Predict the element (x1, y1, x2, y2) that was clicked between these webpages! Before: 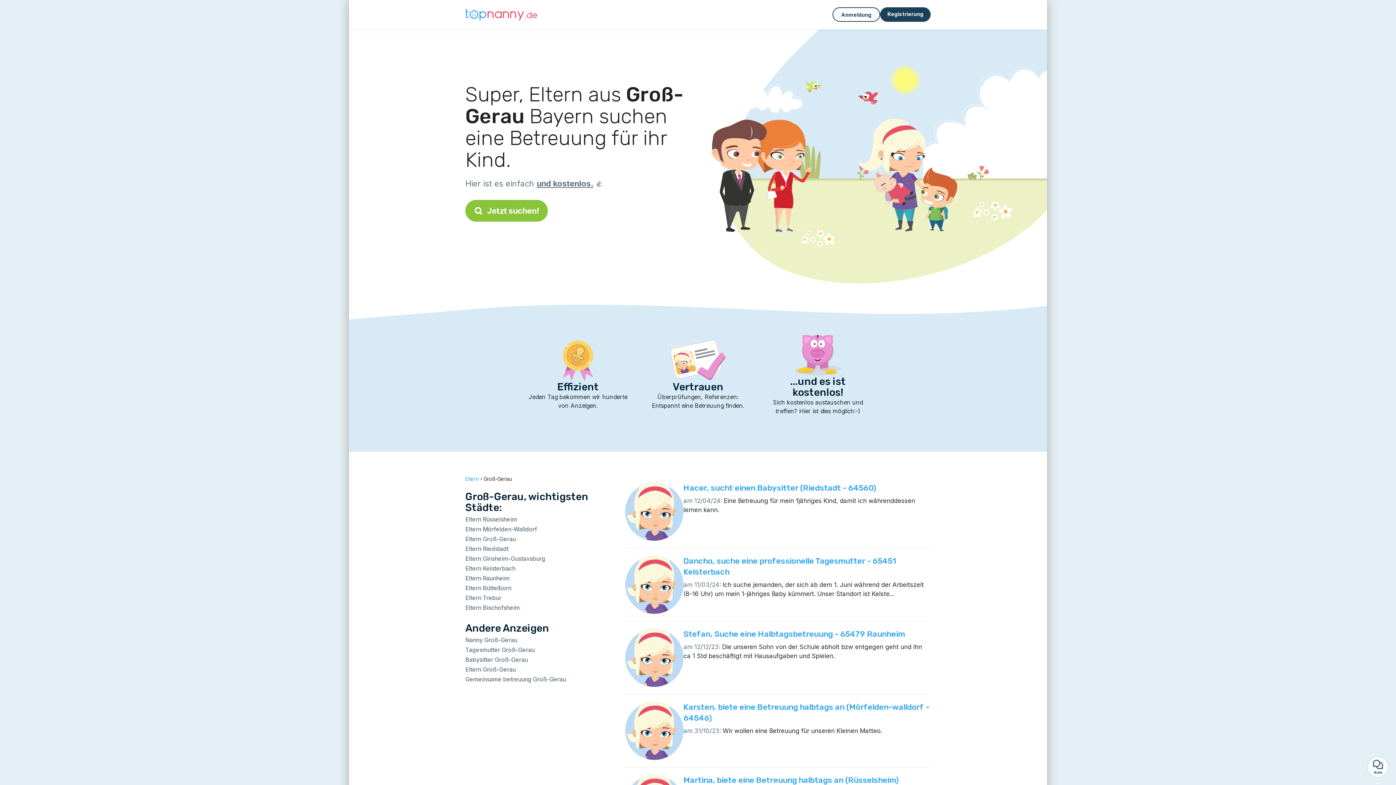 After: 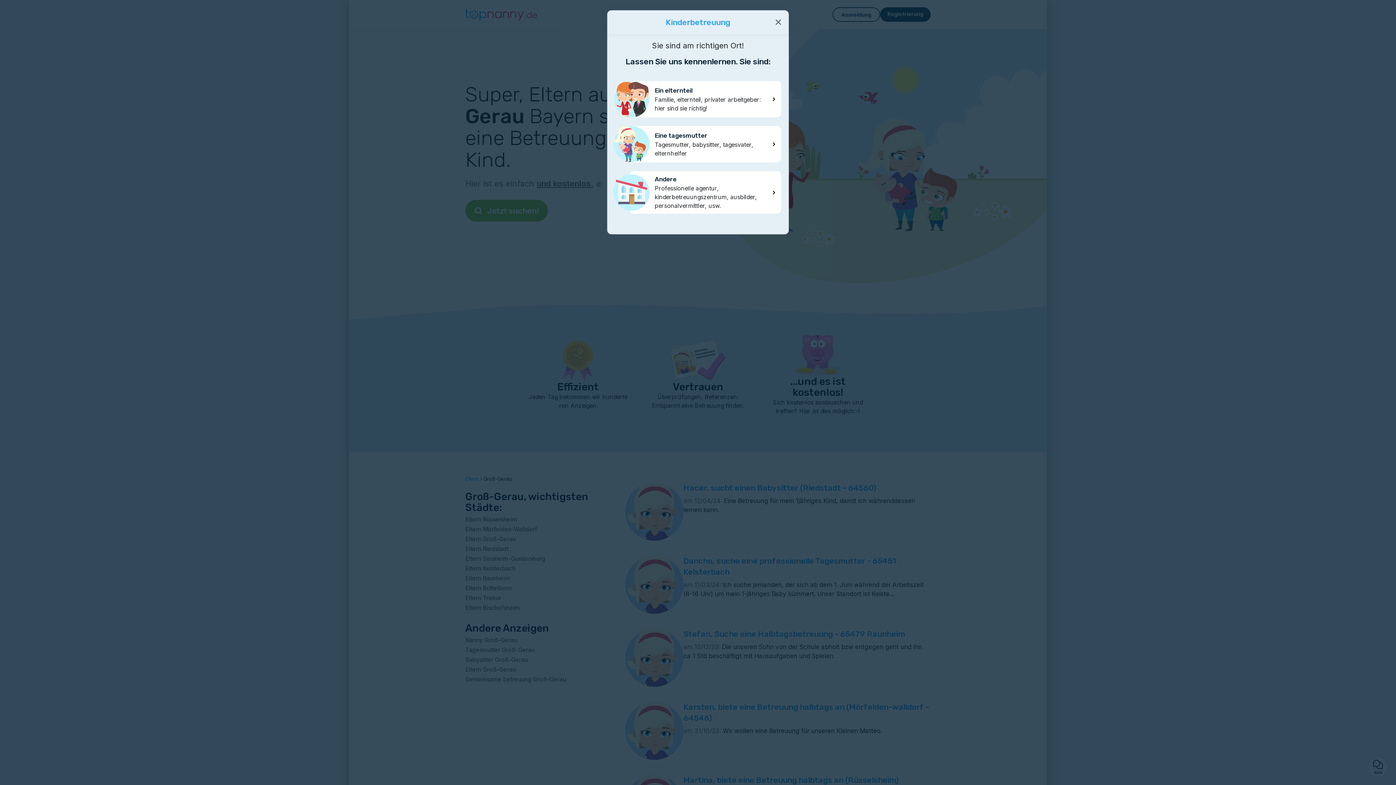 Action: label: Registrierung bbox: (880, 7, 930, 21)